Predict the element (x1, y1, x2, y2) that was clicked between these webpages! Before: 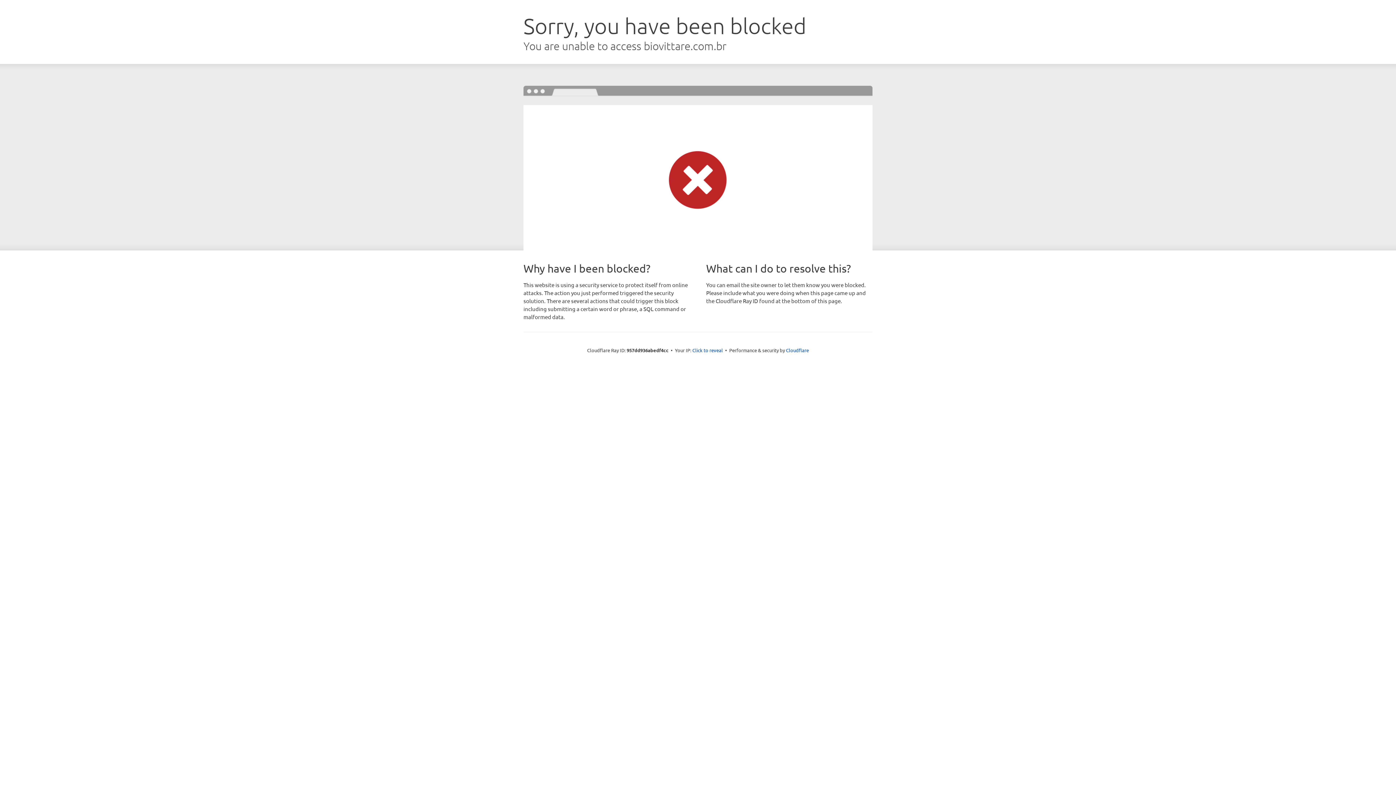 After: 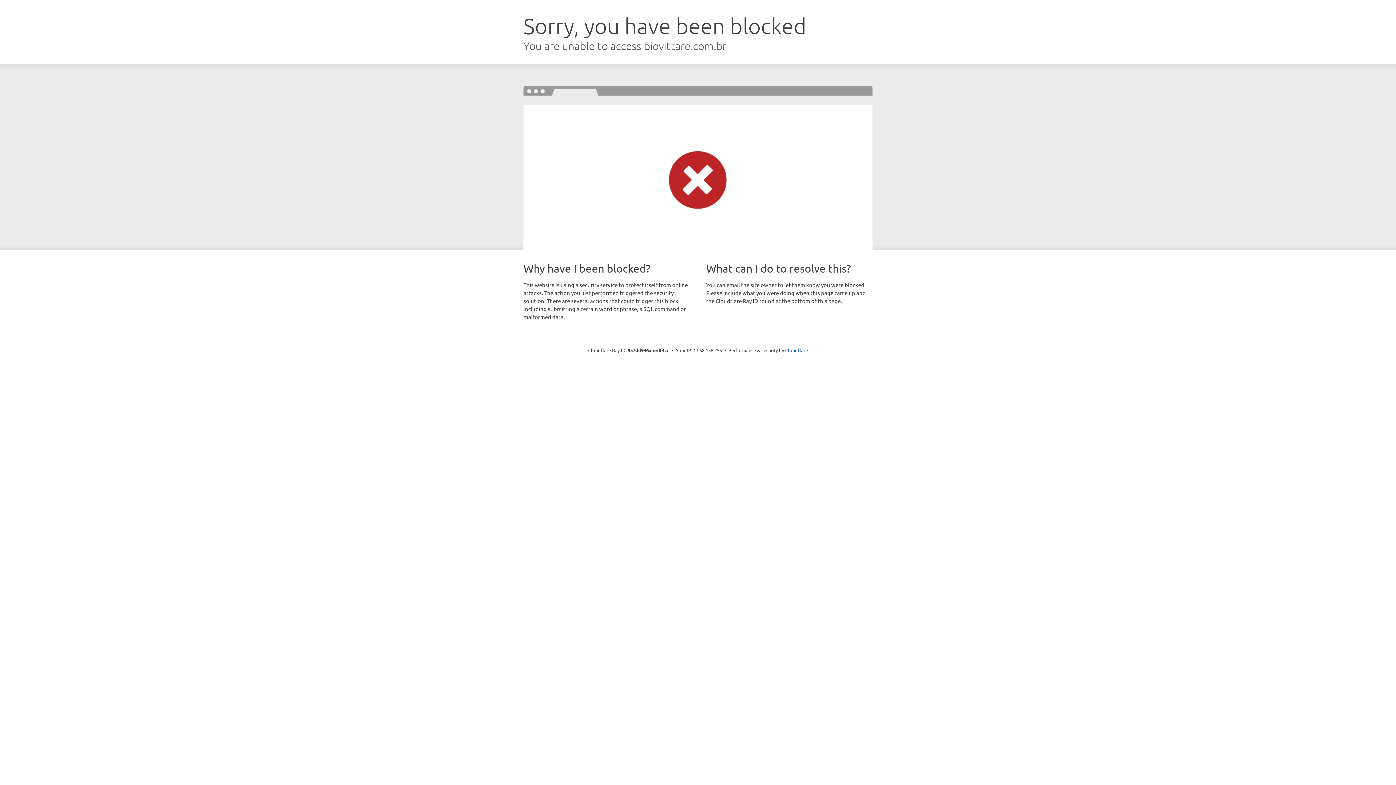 Action: bbox: (692, 346, 723, 353) label: Click to reveal